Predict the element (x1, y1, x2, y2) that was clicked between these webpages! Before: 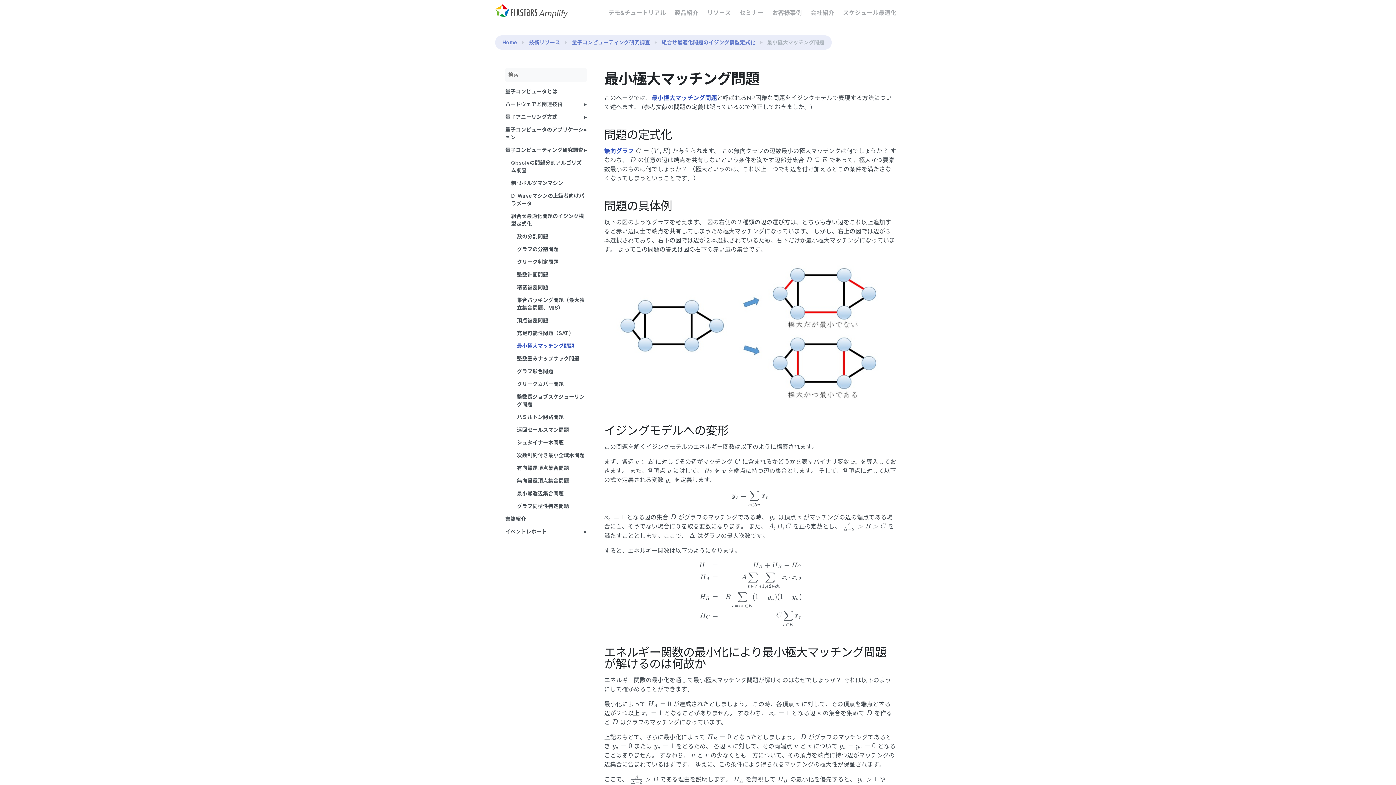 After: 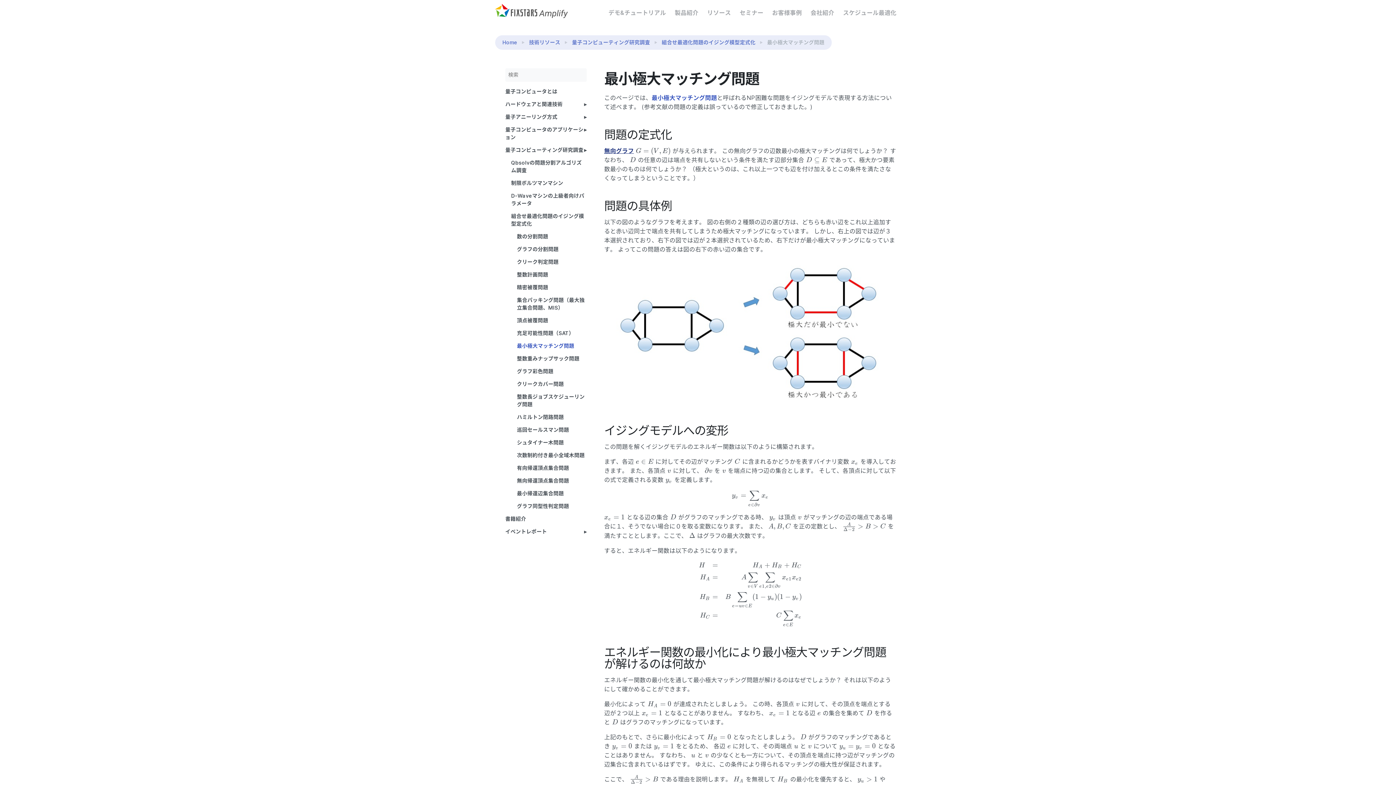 Action: label: 無向グラフ bbox: (604, 147, 634, 154)